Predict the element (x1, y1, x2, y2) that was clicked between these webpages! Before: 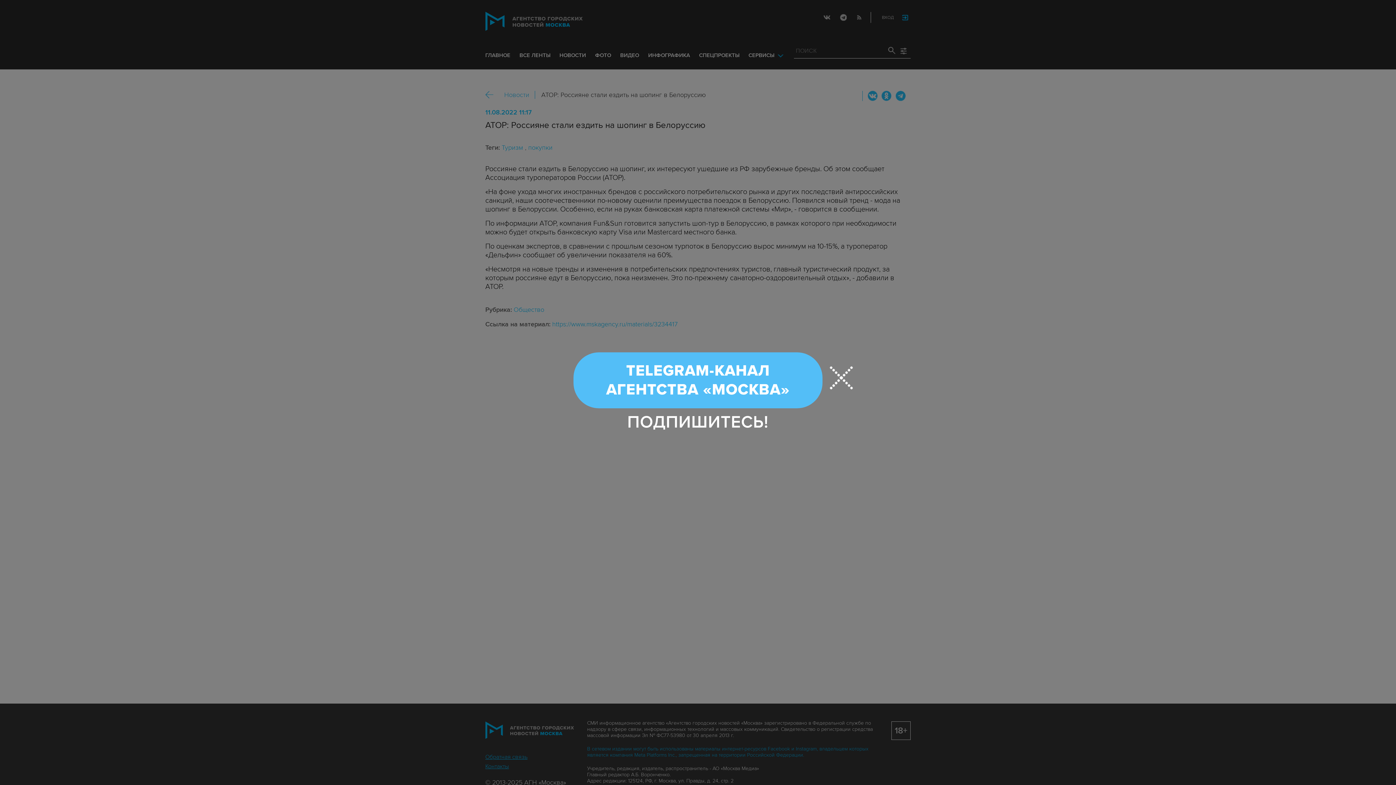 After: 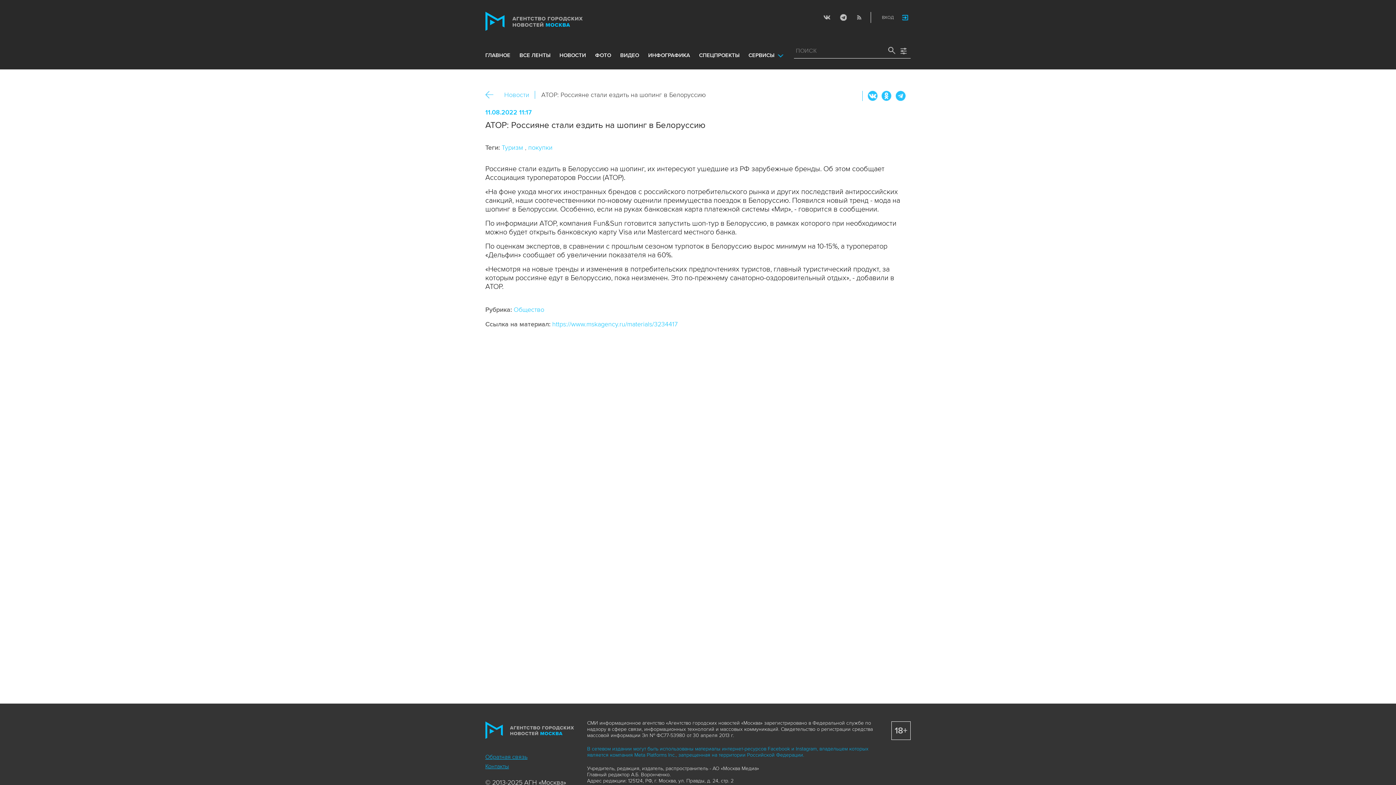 Action: label: TELEGRAM-КАНАЛ
АГЕНТСТВА «МОСКВА» bbox: (573, 352, 822, 408)